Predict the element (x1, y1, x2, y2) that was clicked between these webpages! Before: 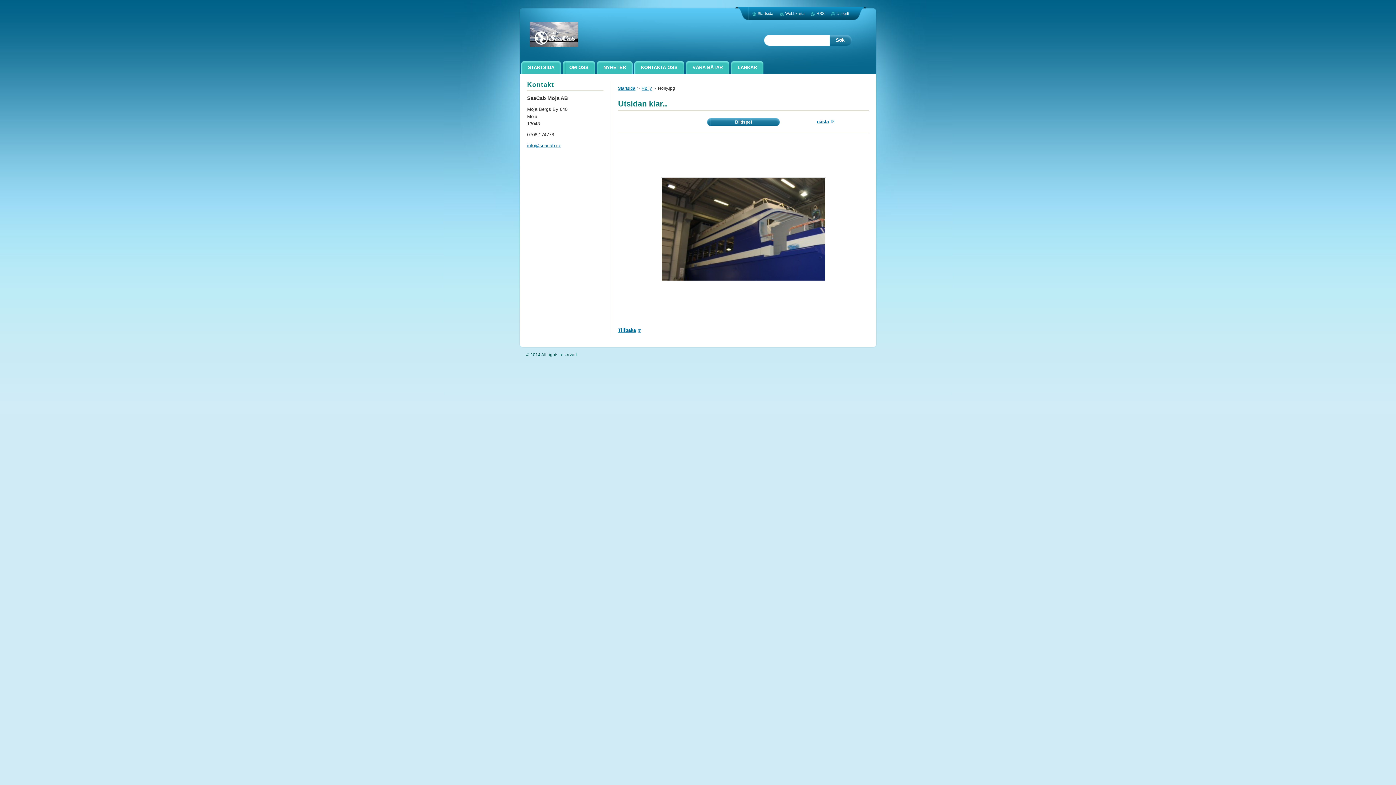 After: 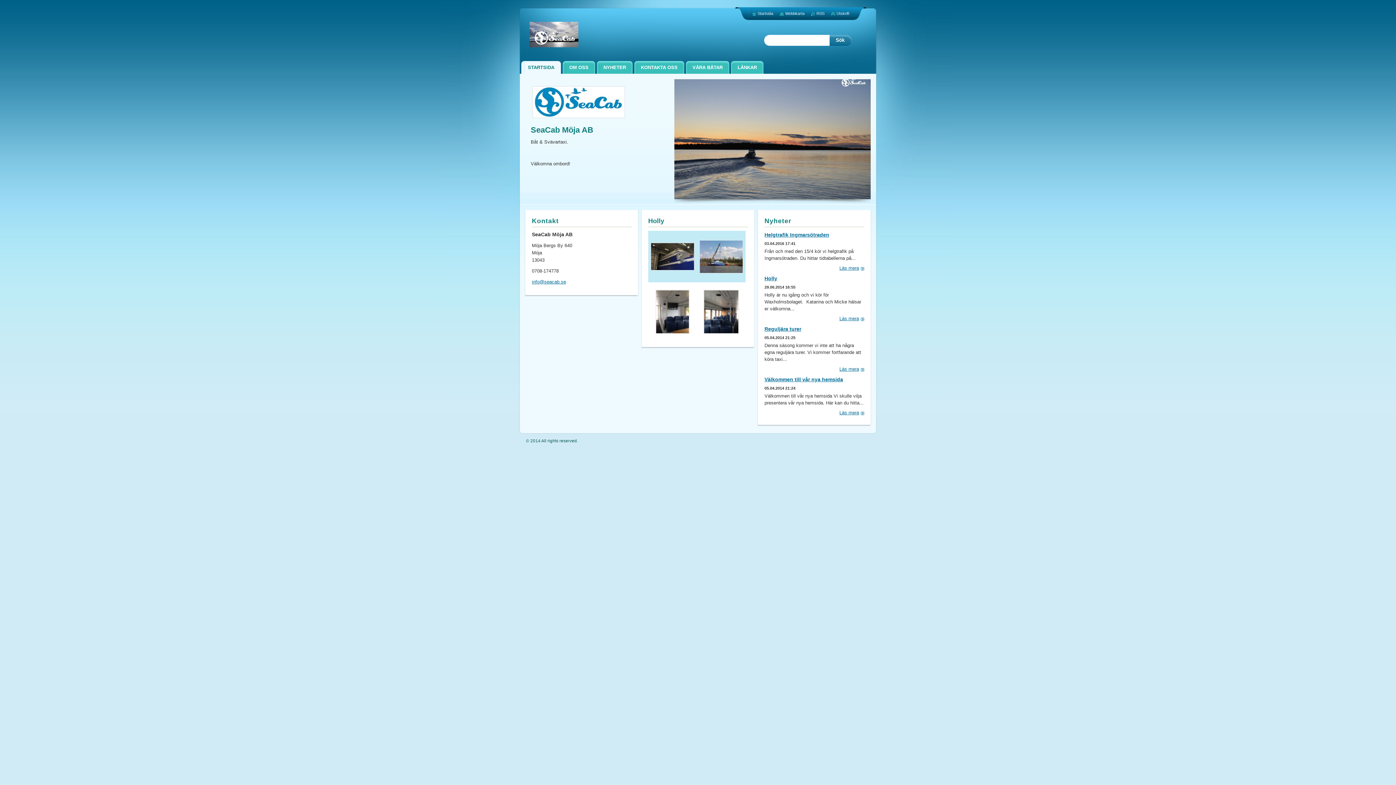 Action: bbox: (641, 86, 652, 90) label: Holly